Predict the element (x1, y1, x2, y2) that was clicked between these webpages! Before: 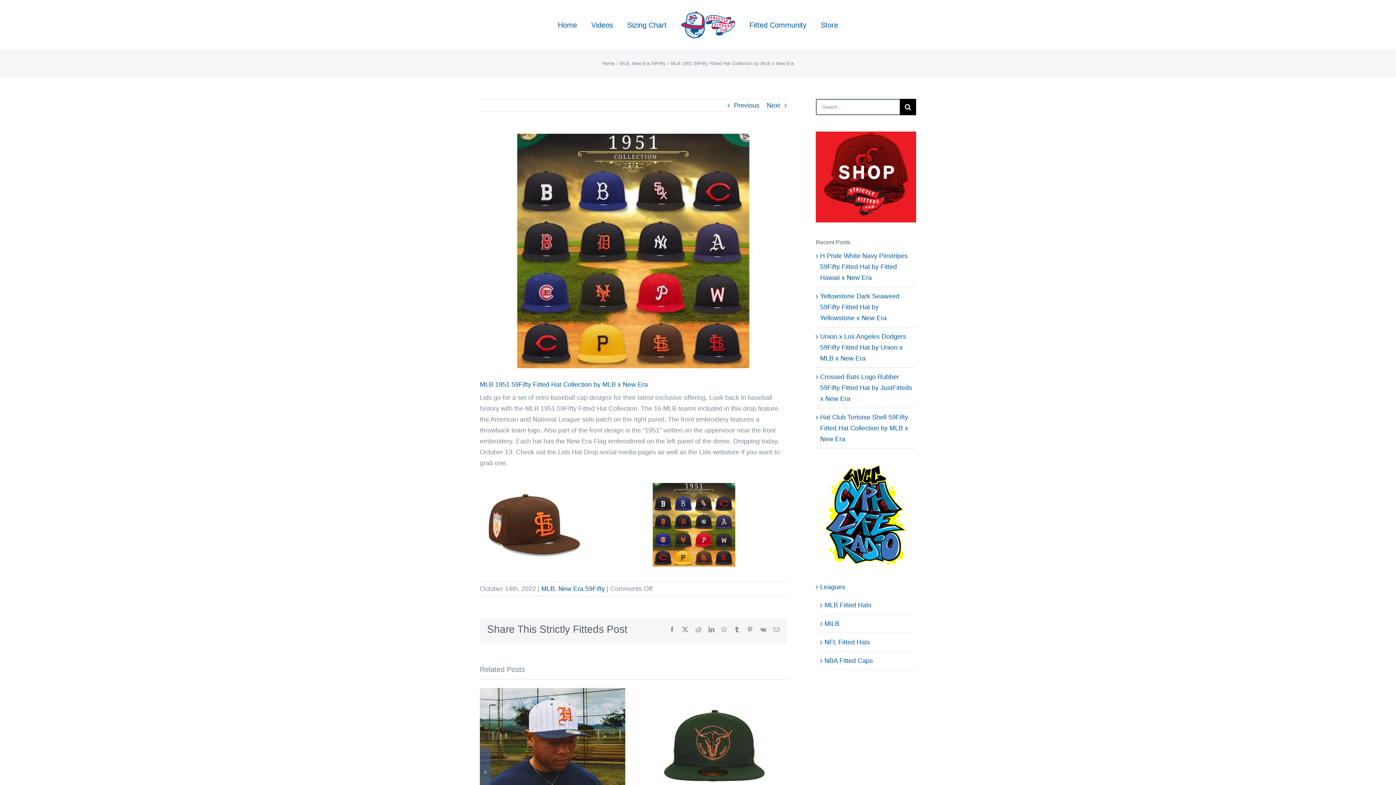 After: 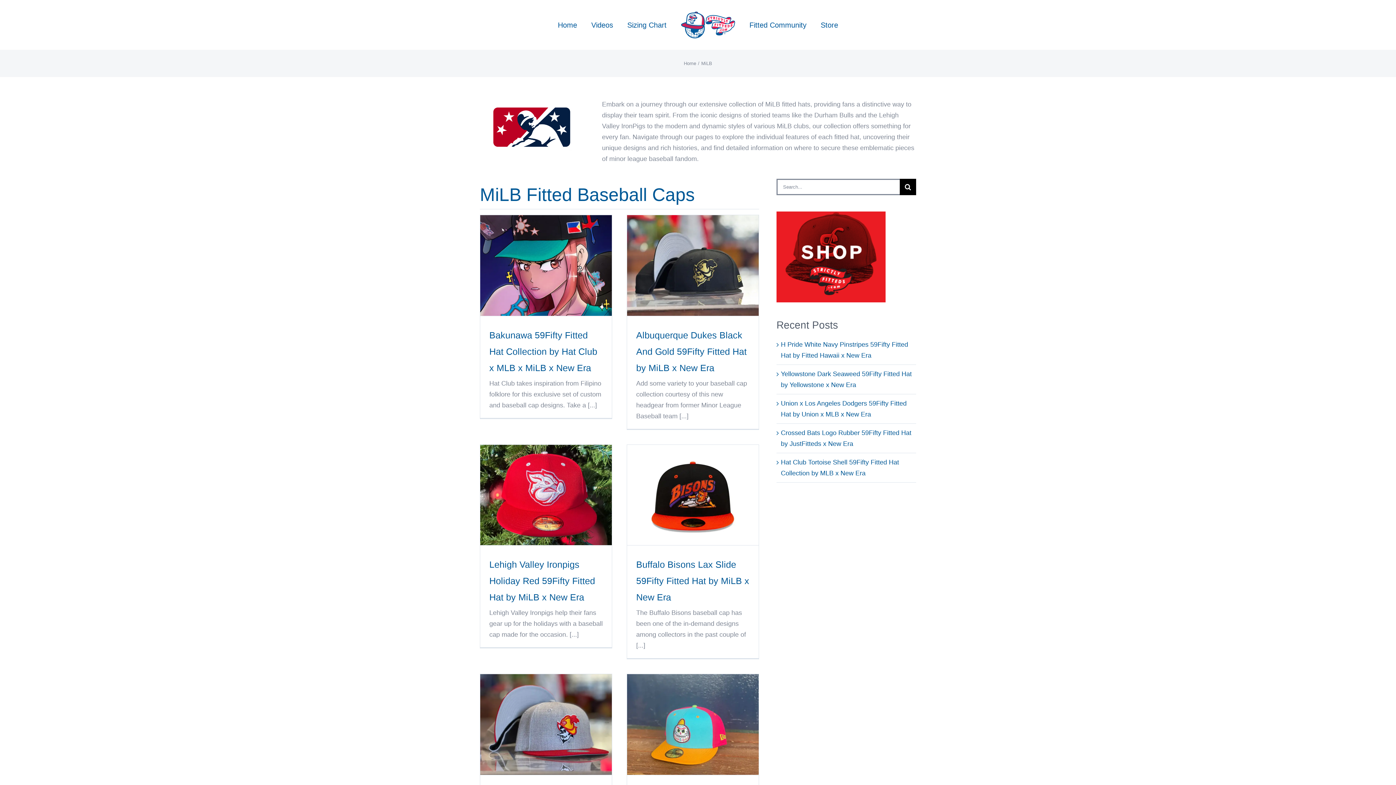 Action: label: MiLB bbox: (824, 620, 839, 627)